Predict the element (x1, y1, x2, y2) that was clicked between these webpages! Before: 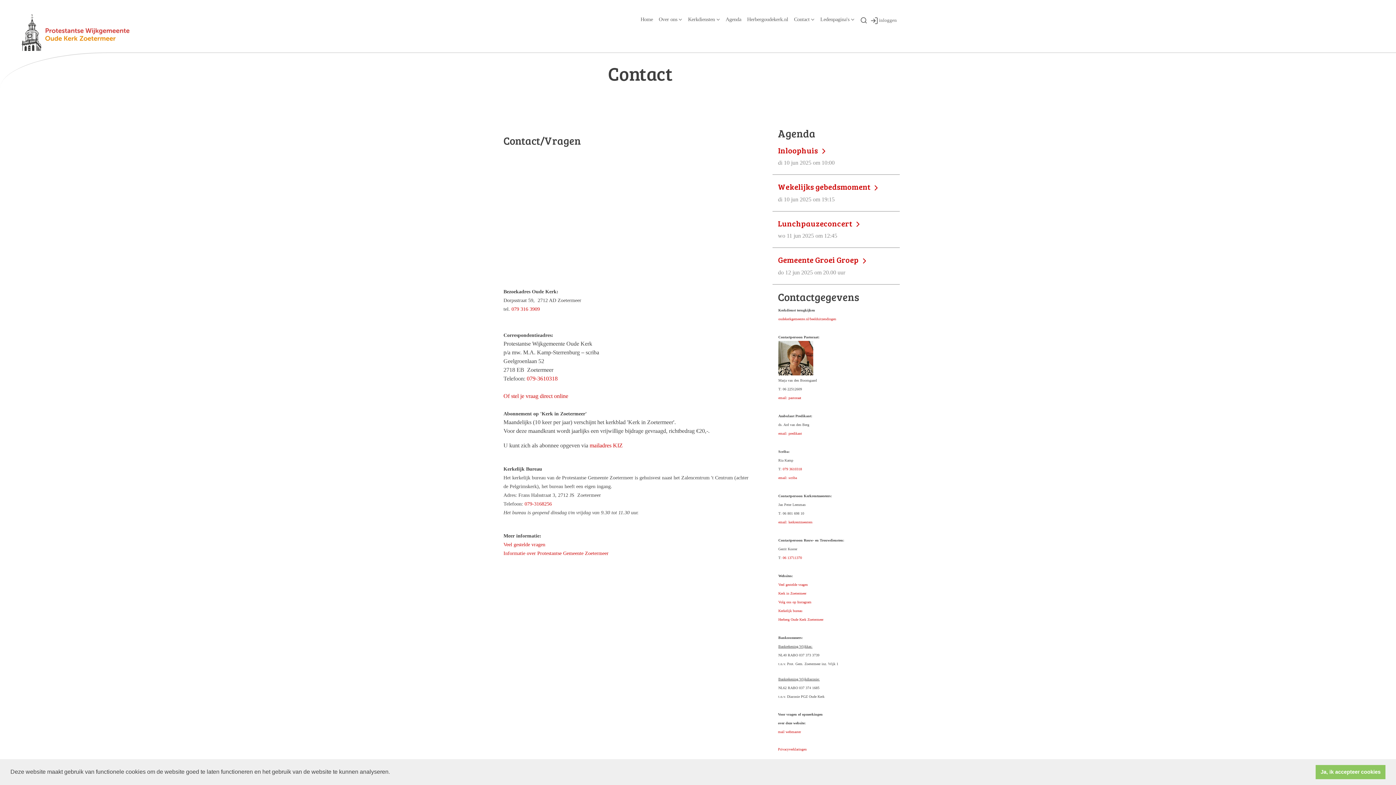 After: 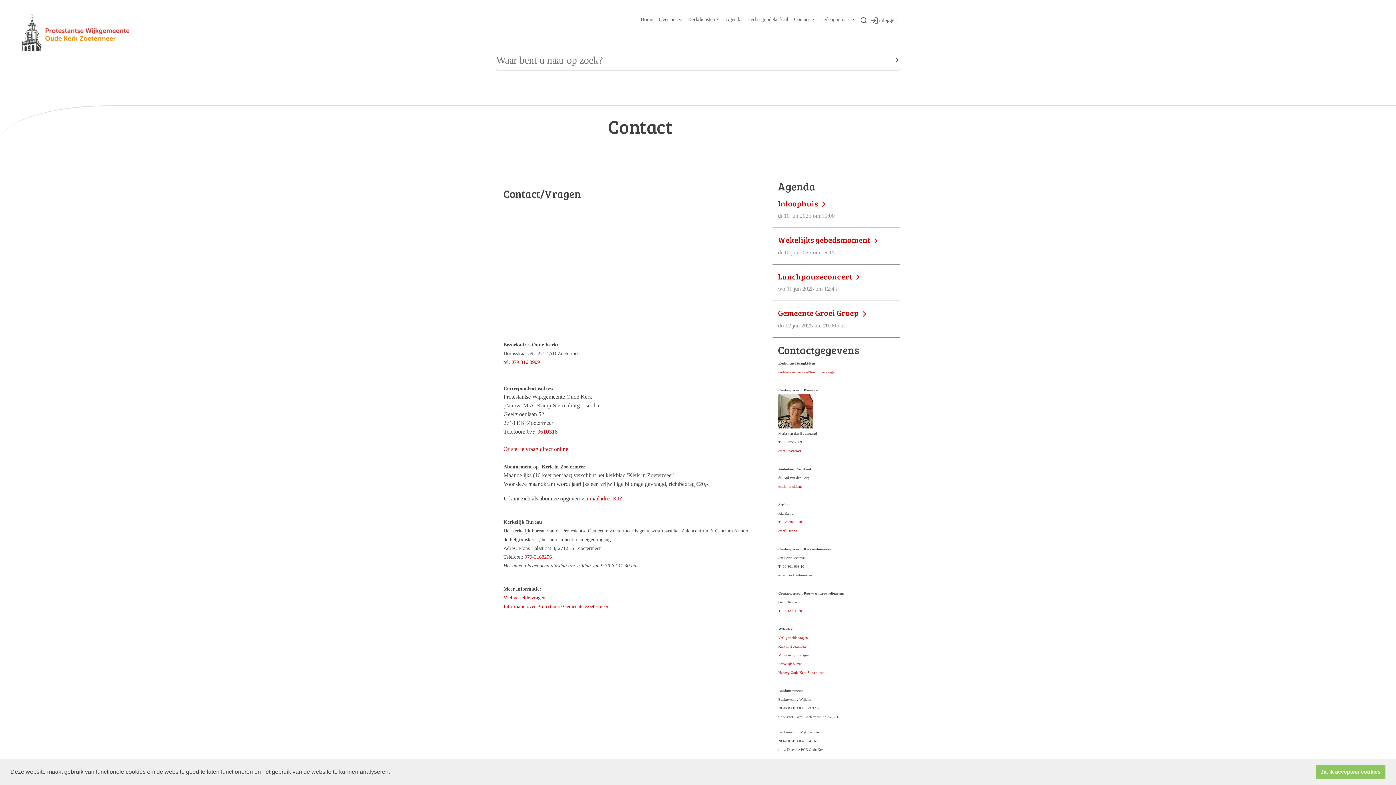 Action: bbox: (857, 13, 867, 26)